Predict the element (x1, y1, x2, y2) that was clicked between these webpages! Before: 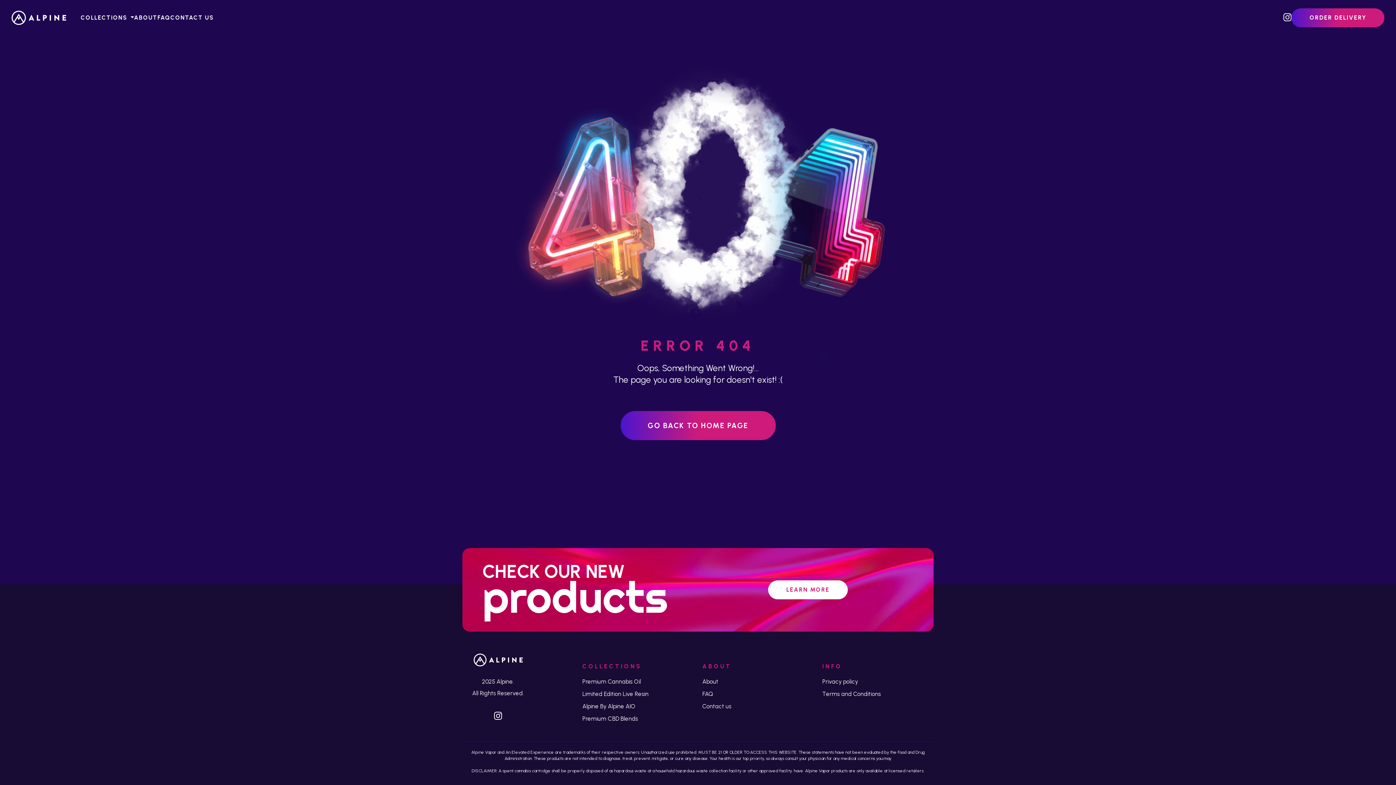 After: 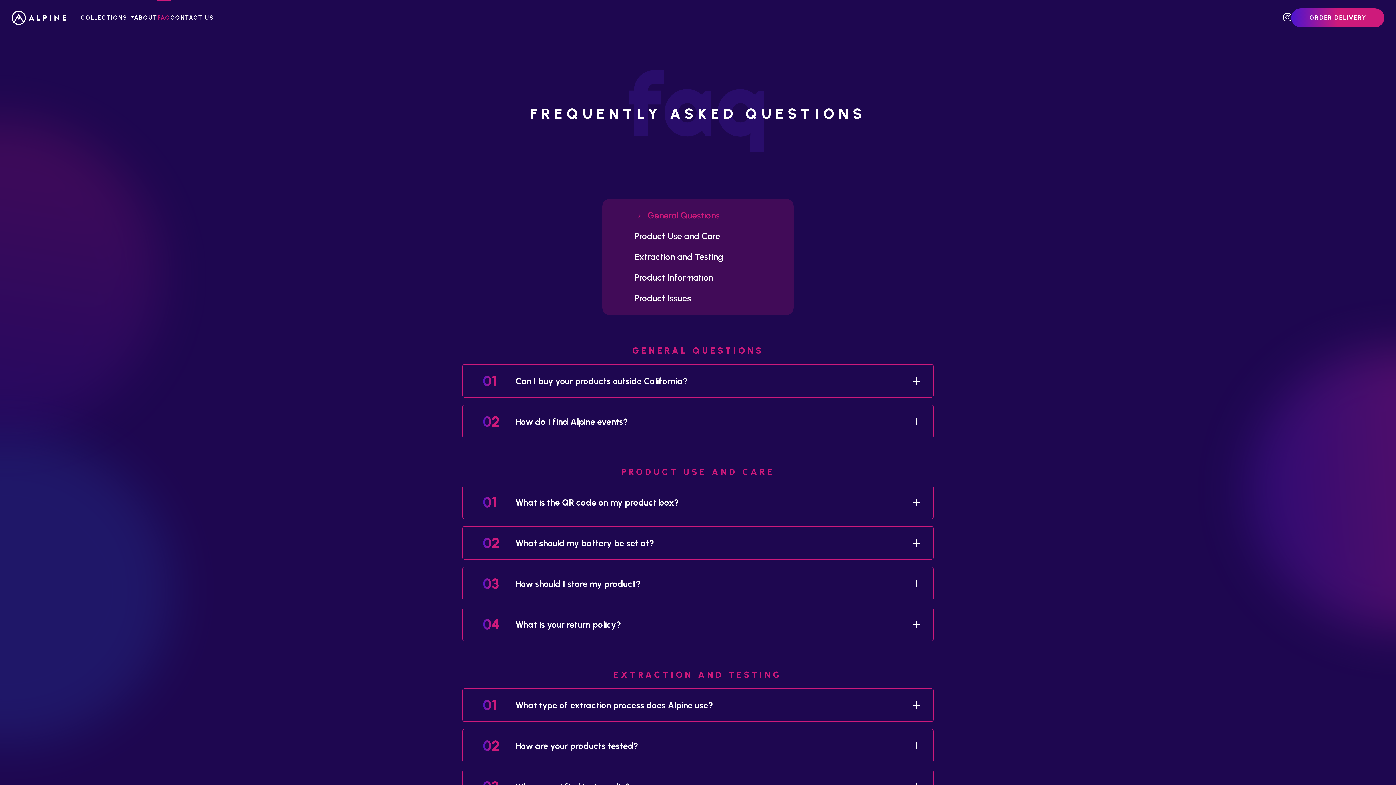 Action: label: FAQ bbox: (702, 690, 713, 697)